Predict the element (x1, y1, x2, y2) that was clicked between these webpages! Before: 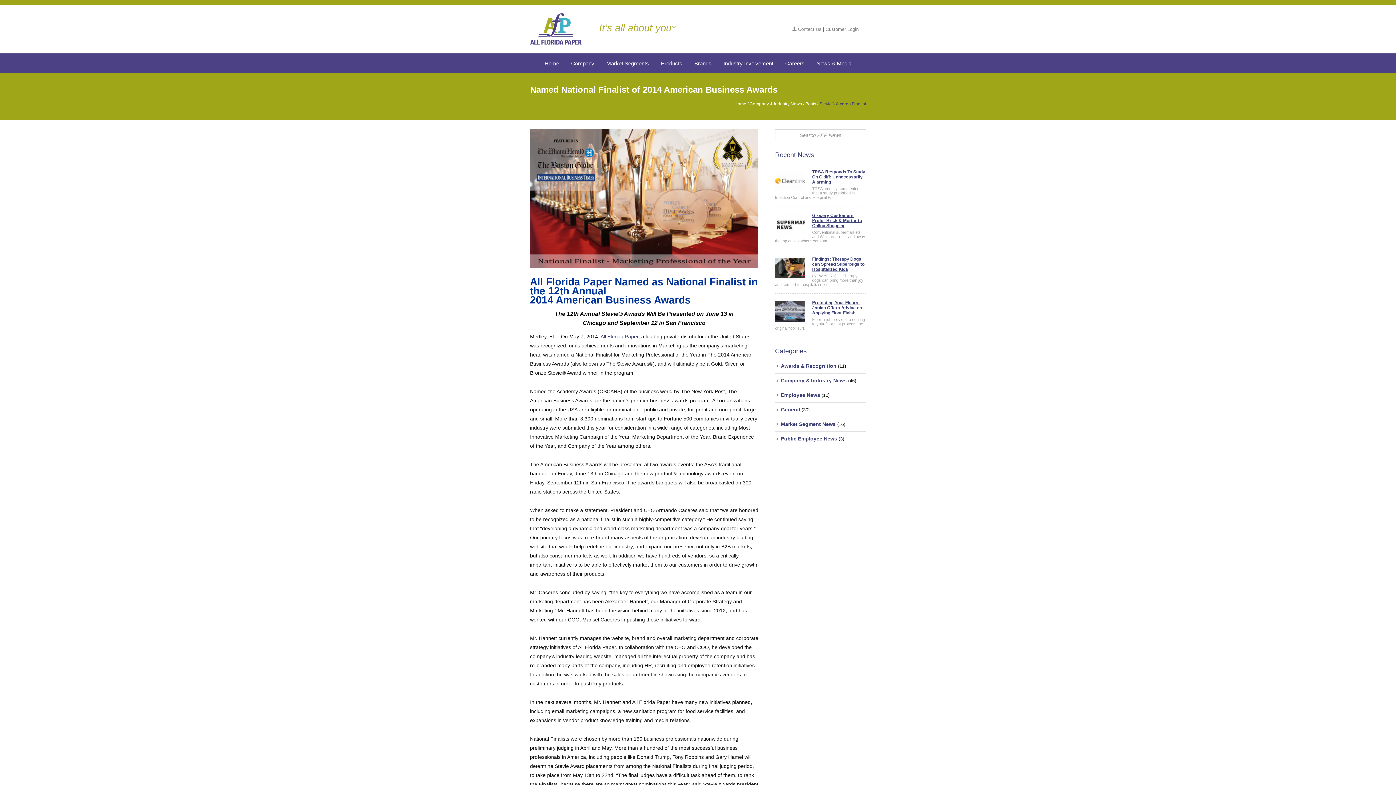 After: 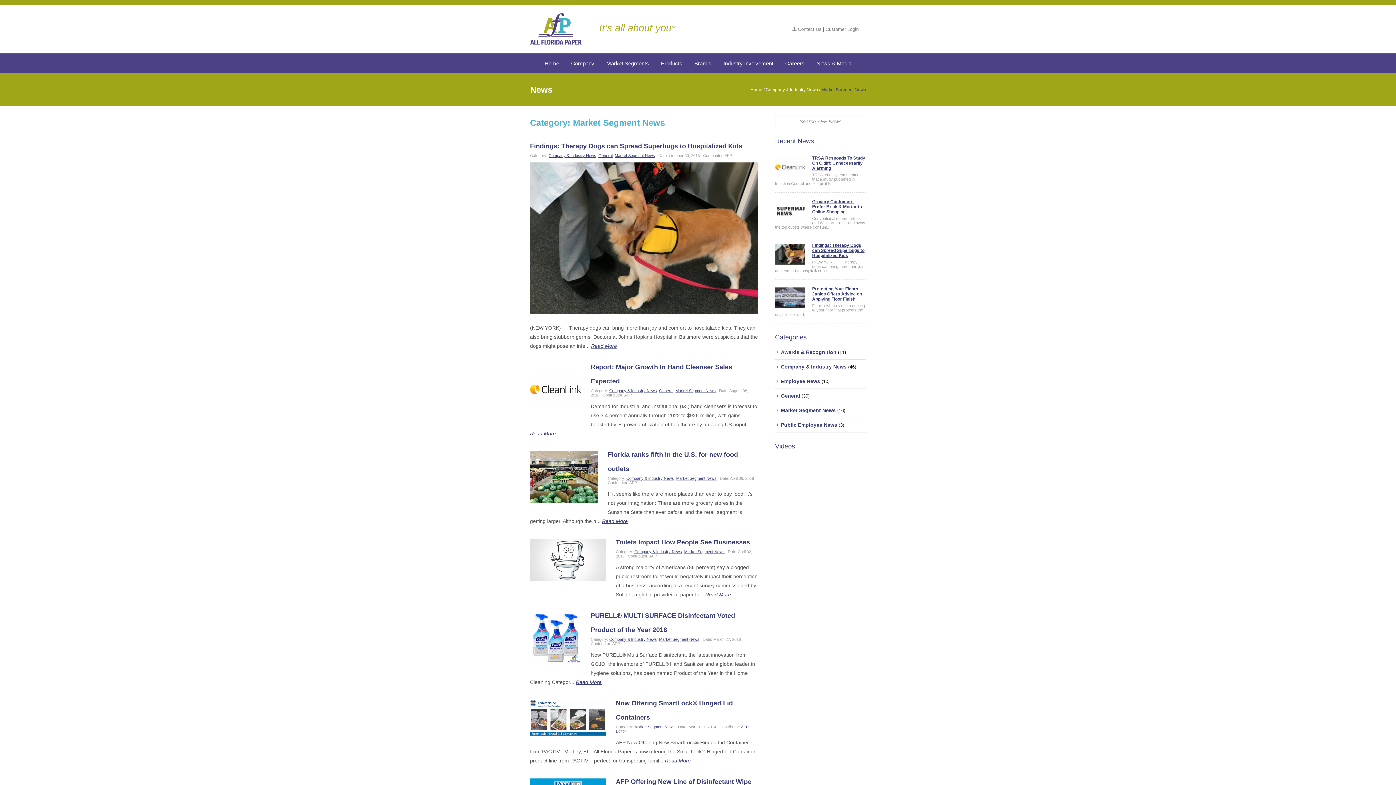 Action: label: Market Segment News bbox: (775, 421, 836, 427)